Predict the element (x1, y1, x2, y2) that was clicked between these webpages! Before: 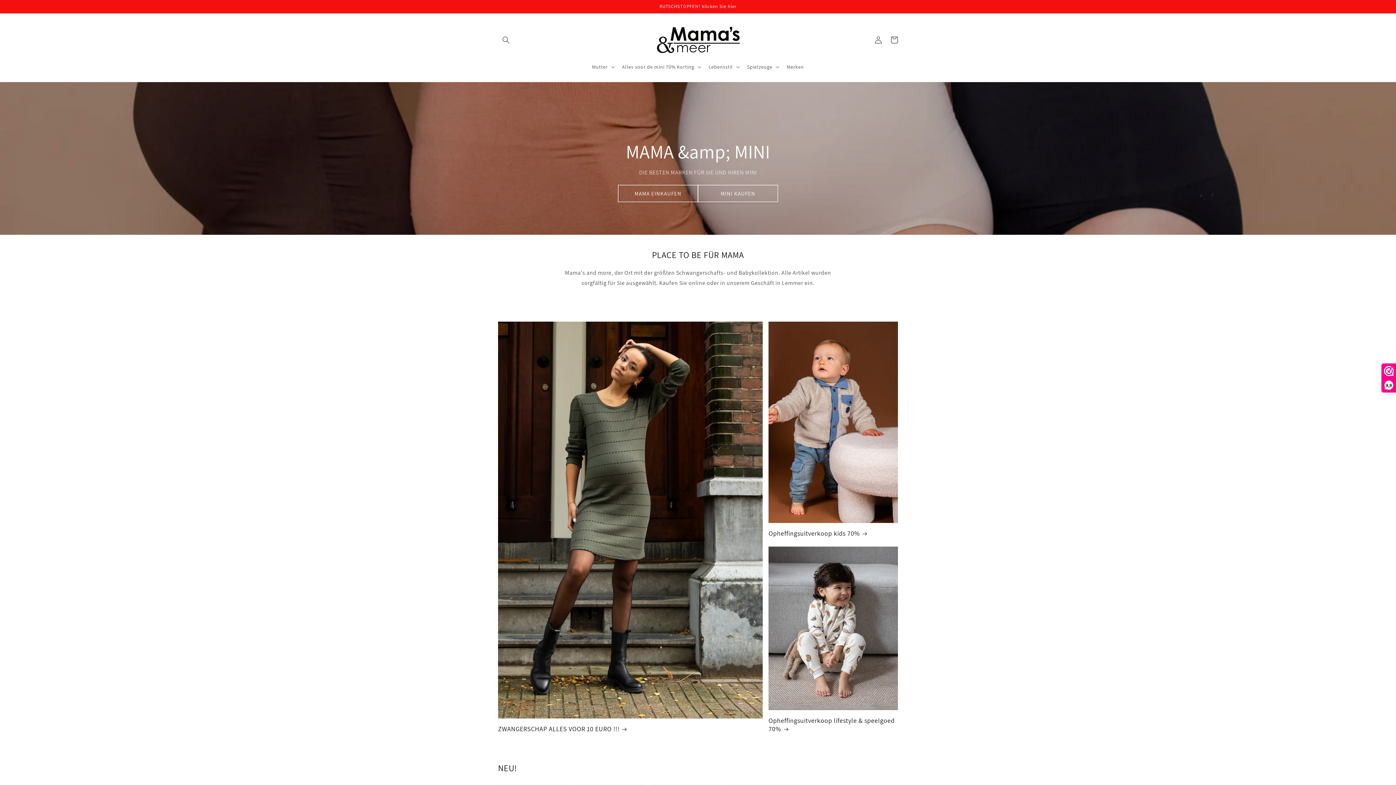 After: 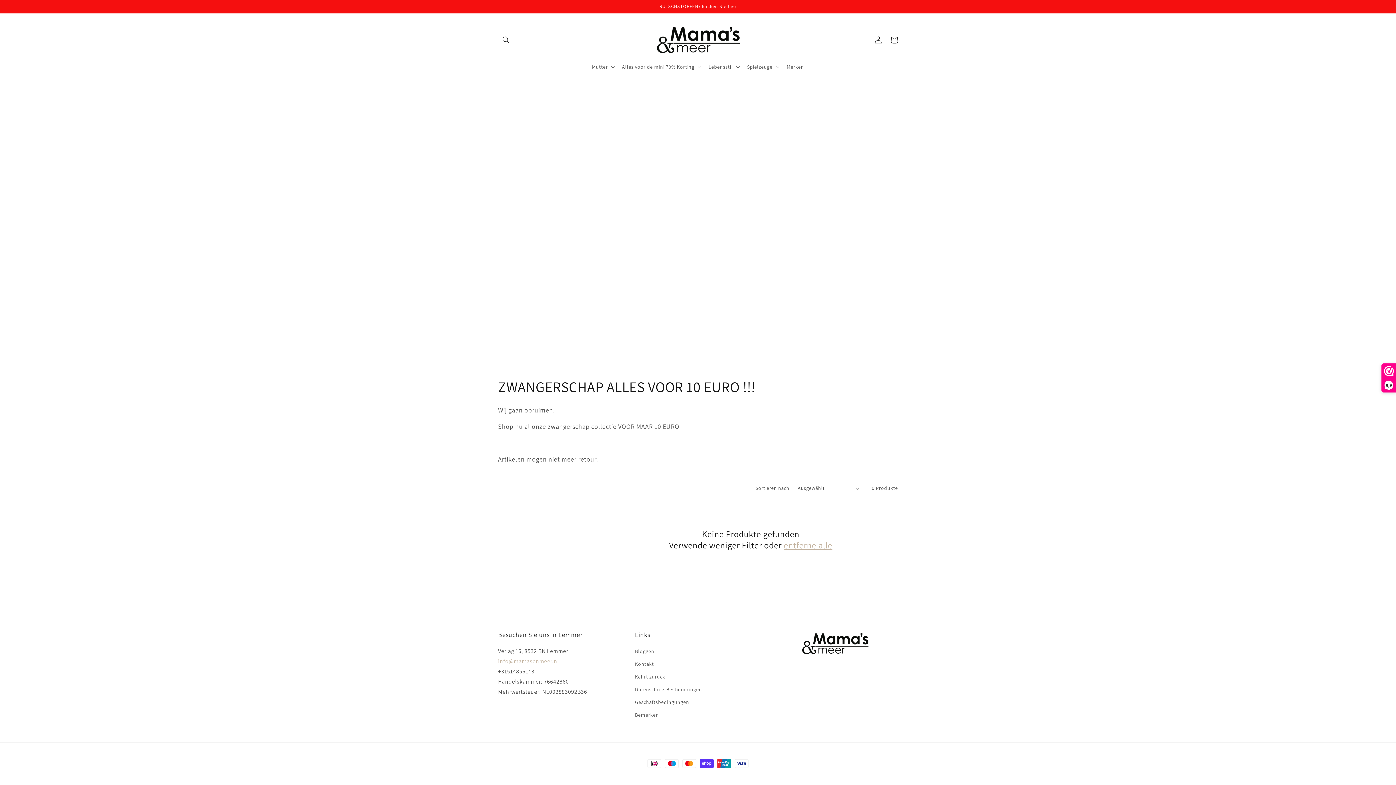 Action: bbox: (498, 725, 762, 733) label: ZWANGERSCHAP ALLES VOOR 10 EURO !!!